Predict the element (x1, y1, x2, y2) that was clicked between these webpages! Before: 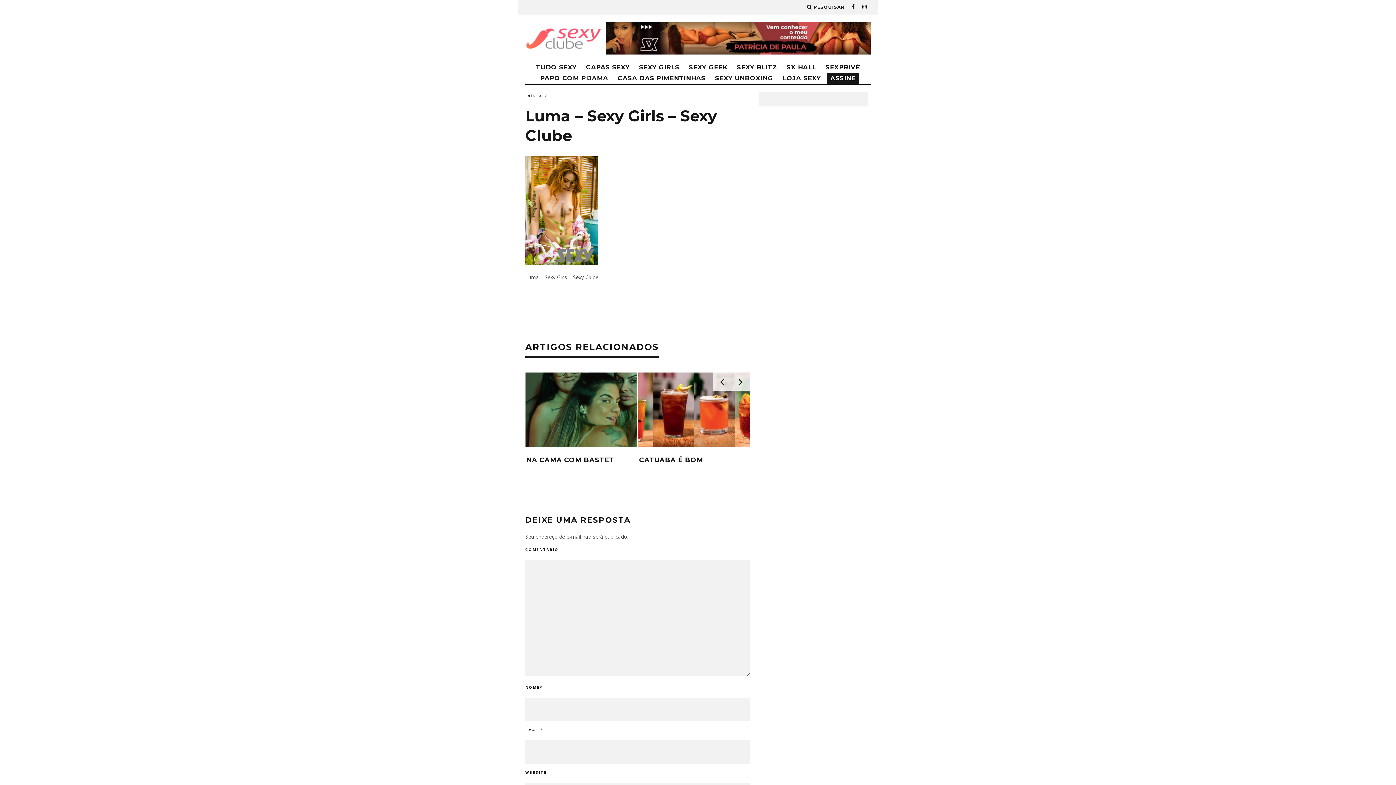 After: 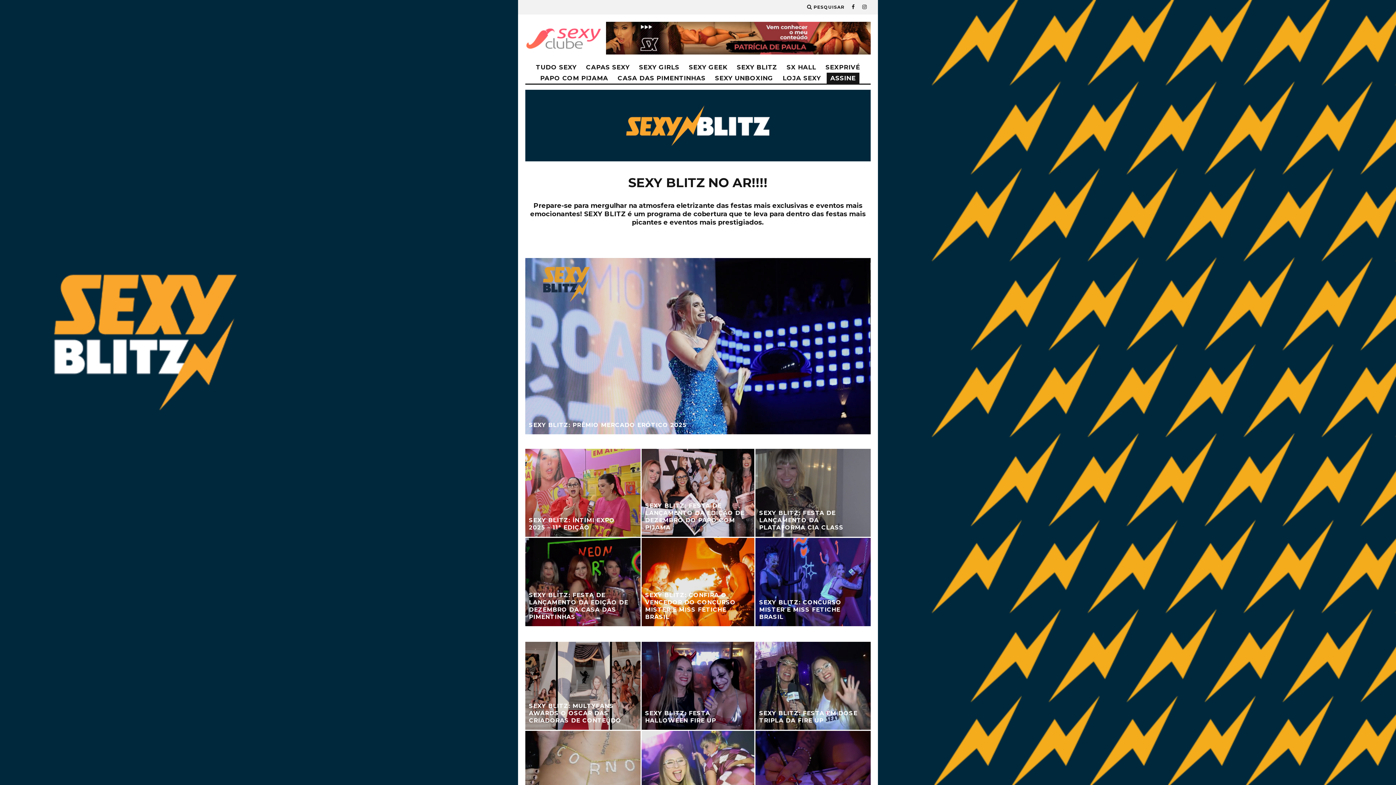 Action: bbox: (733, 61, 781, 72) label: SEXY BLITZ